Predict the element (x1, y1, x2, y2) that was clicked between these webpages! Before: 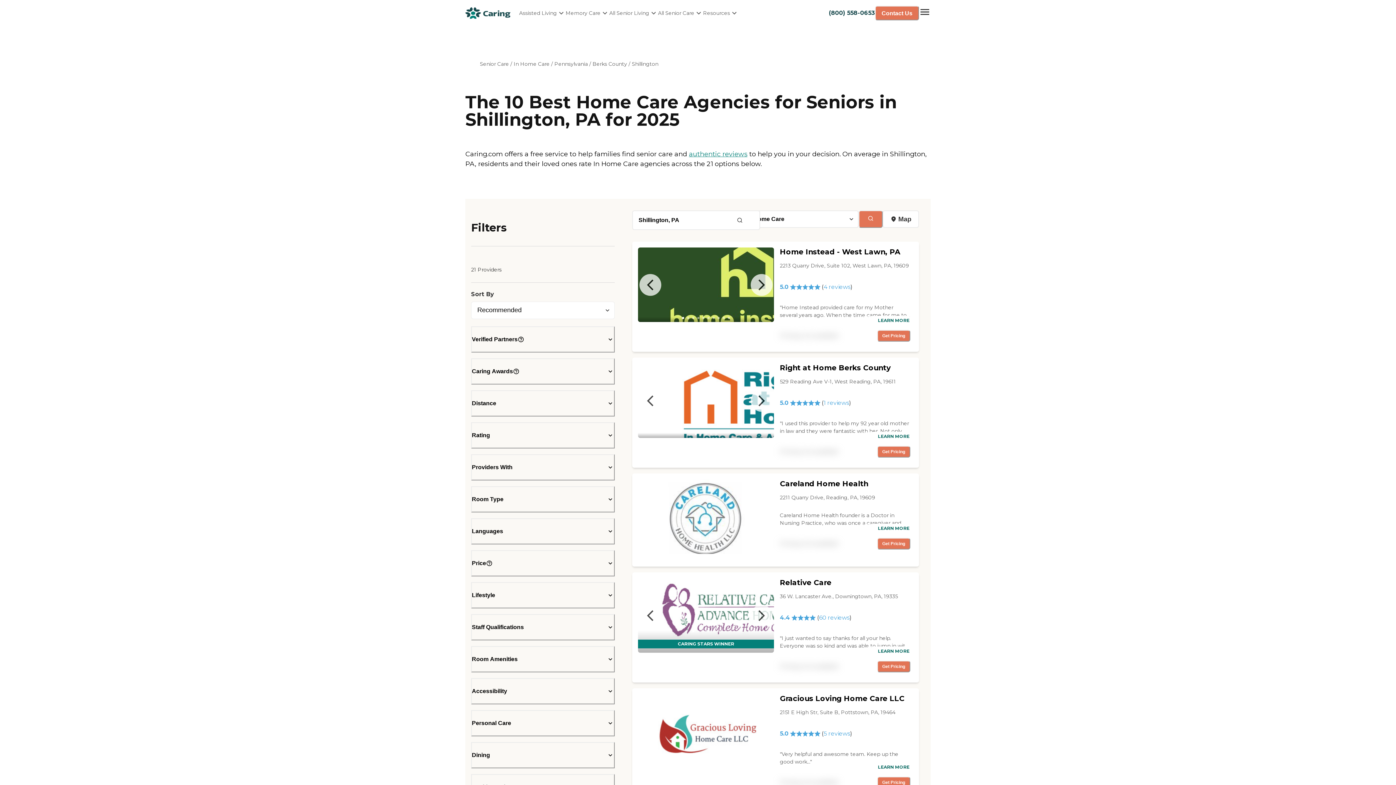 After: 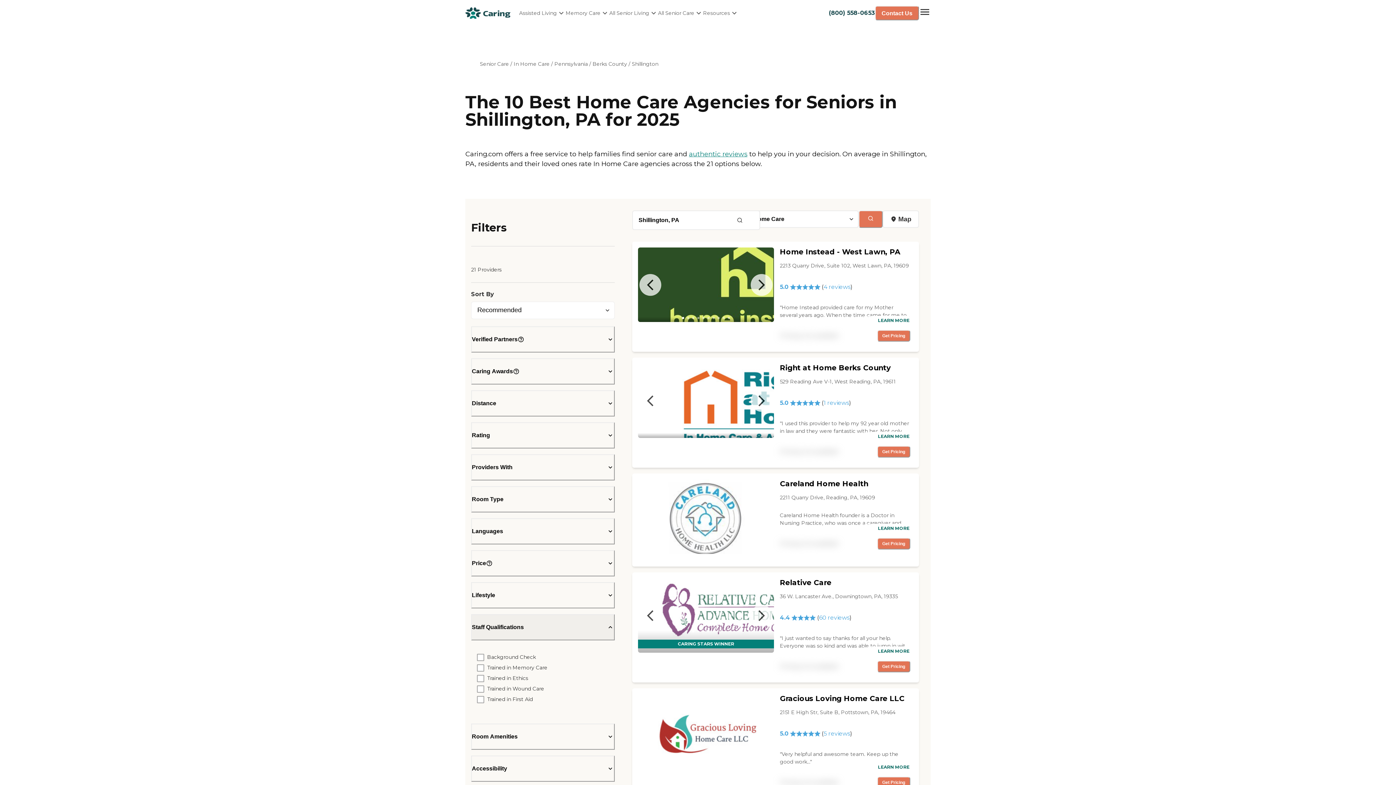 Action: bbox: (471, 614, 614, 640) label: Staff Qualifications